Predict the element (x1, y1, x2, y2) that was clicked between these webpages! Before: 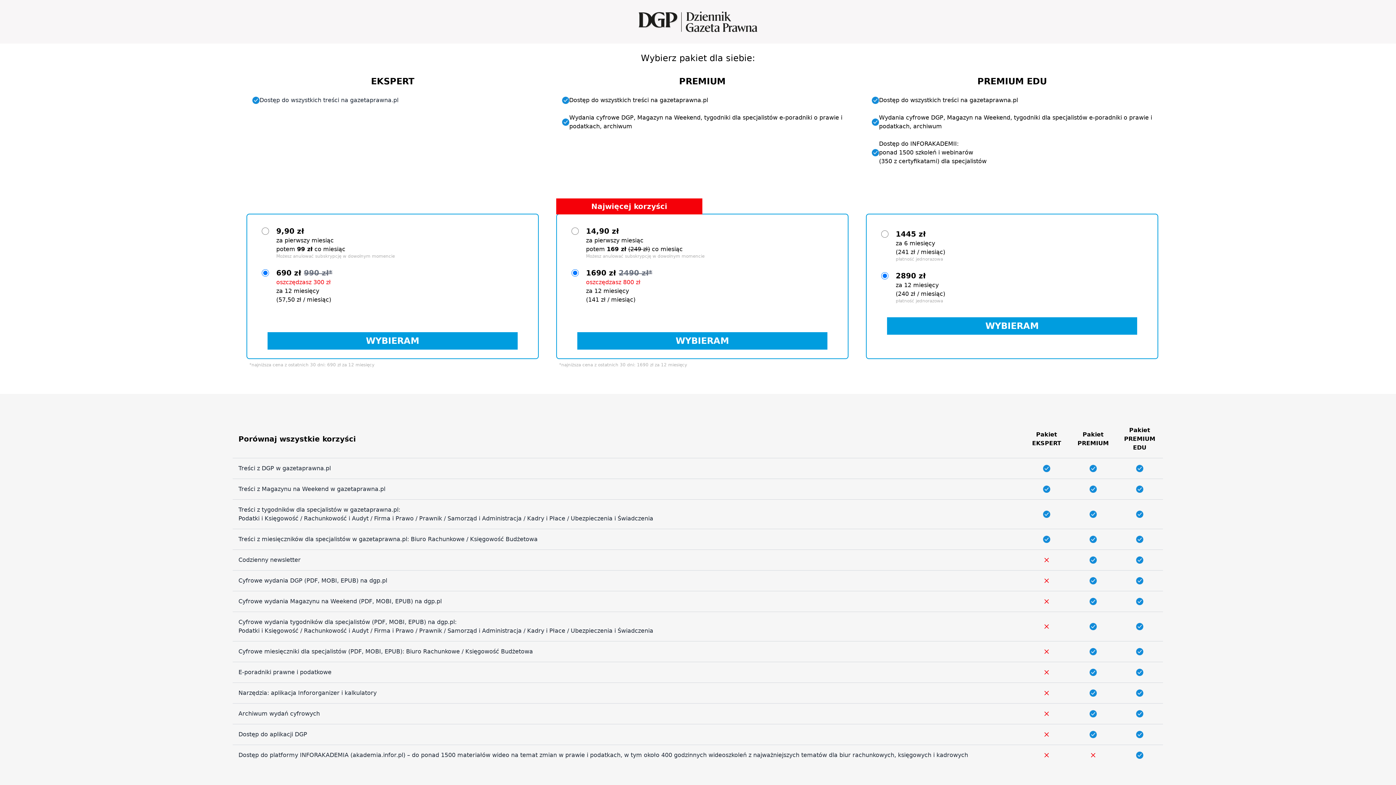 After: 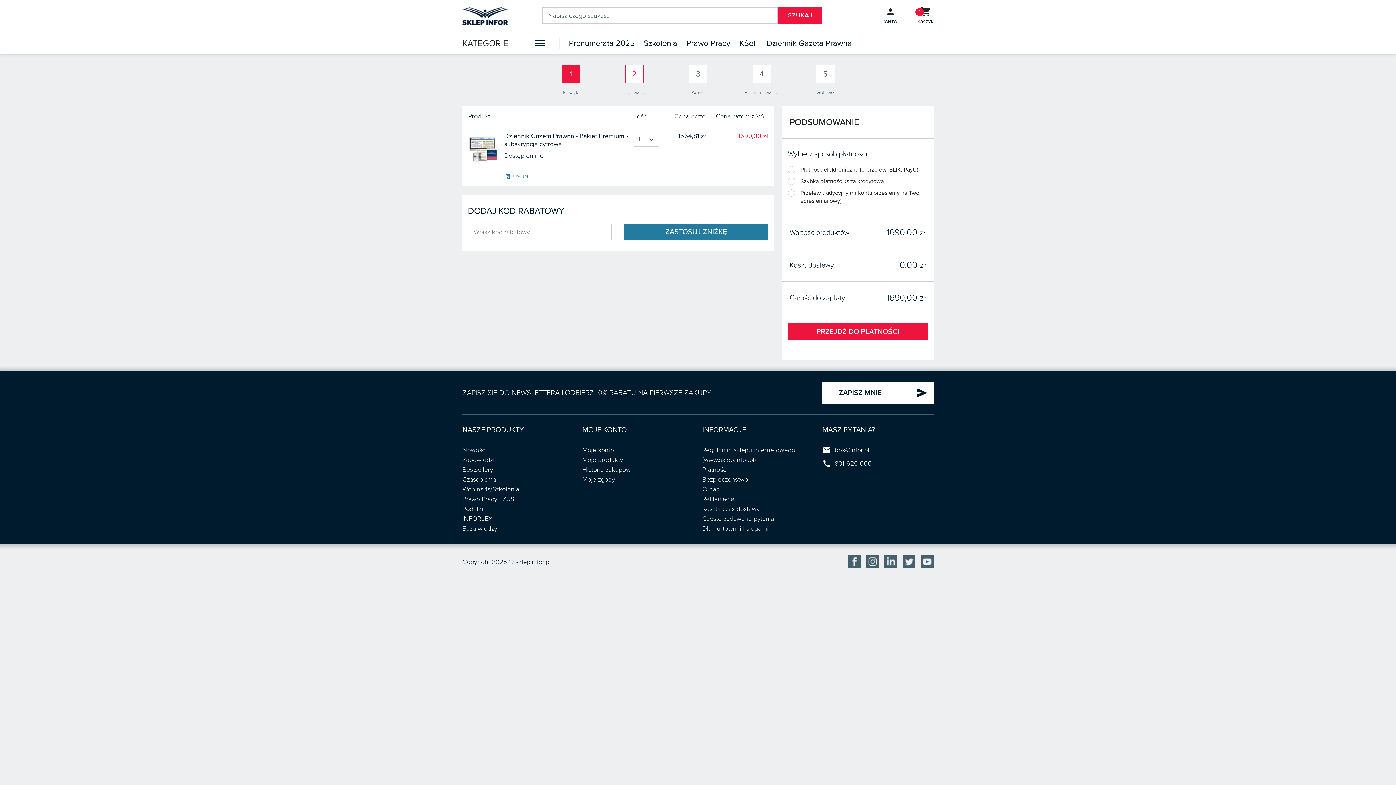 Action: bbox: (577, 332, 827, 349) label: WYBIERAM